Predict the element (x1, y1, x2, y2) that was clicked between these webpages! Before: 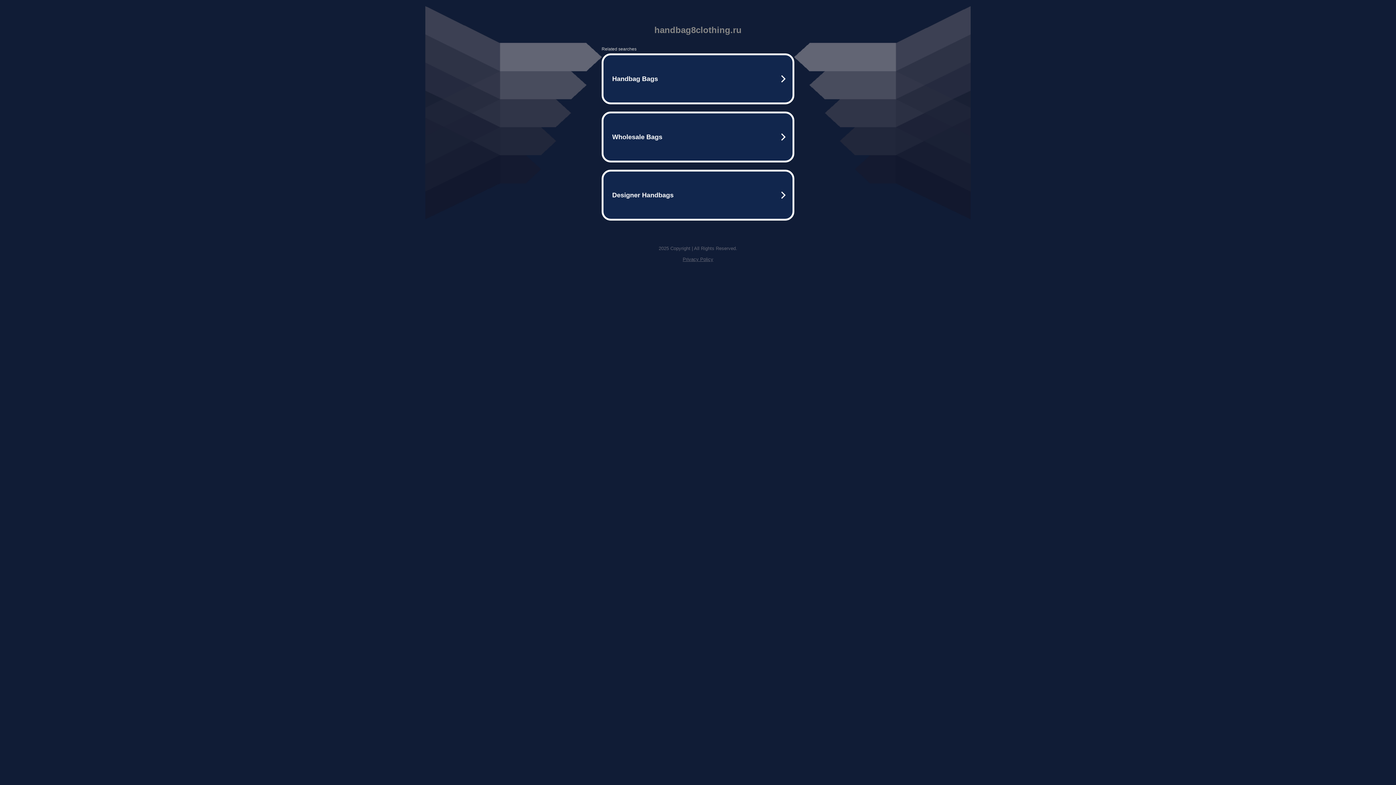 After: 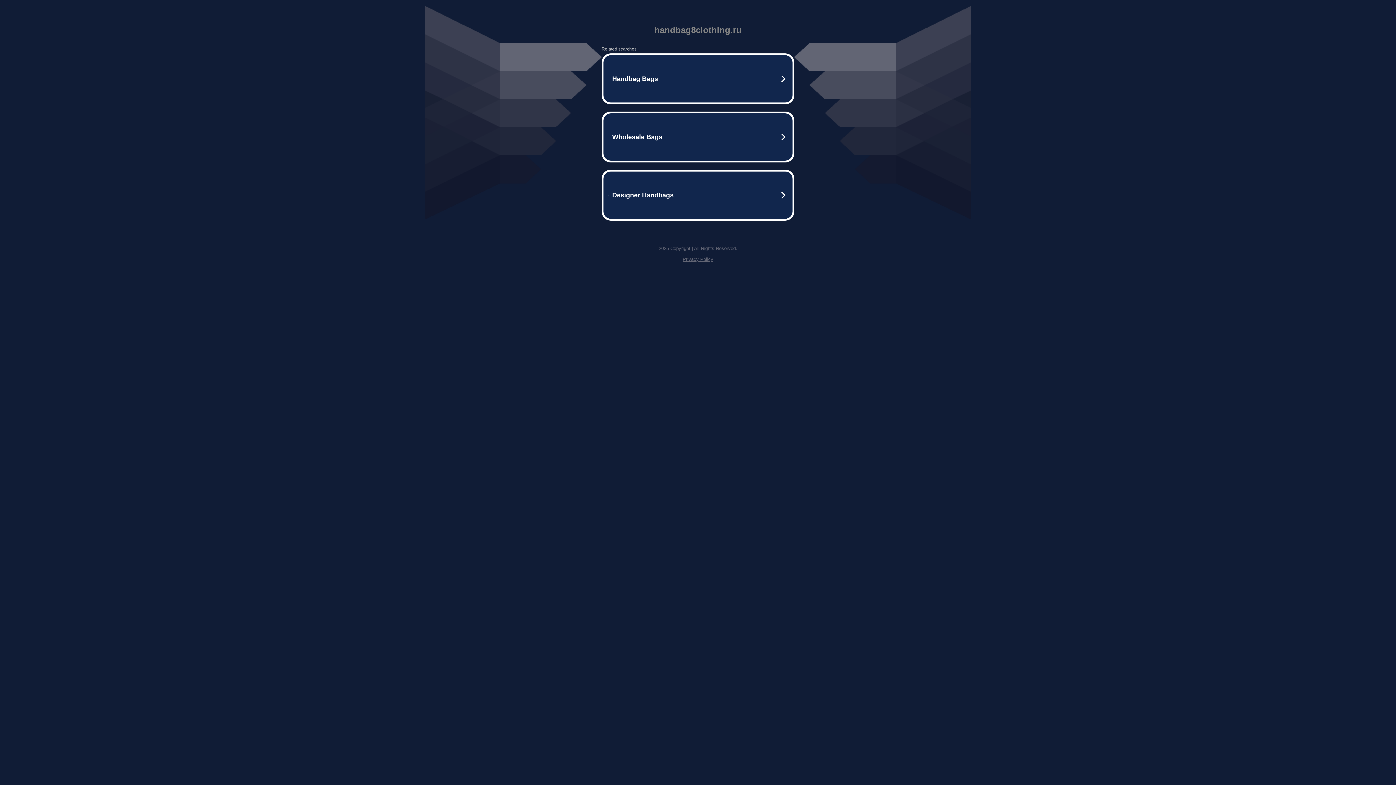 Action: bbox: (682, 256, 713, 262) label: Privacy Policy